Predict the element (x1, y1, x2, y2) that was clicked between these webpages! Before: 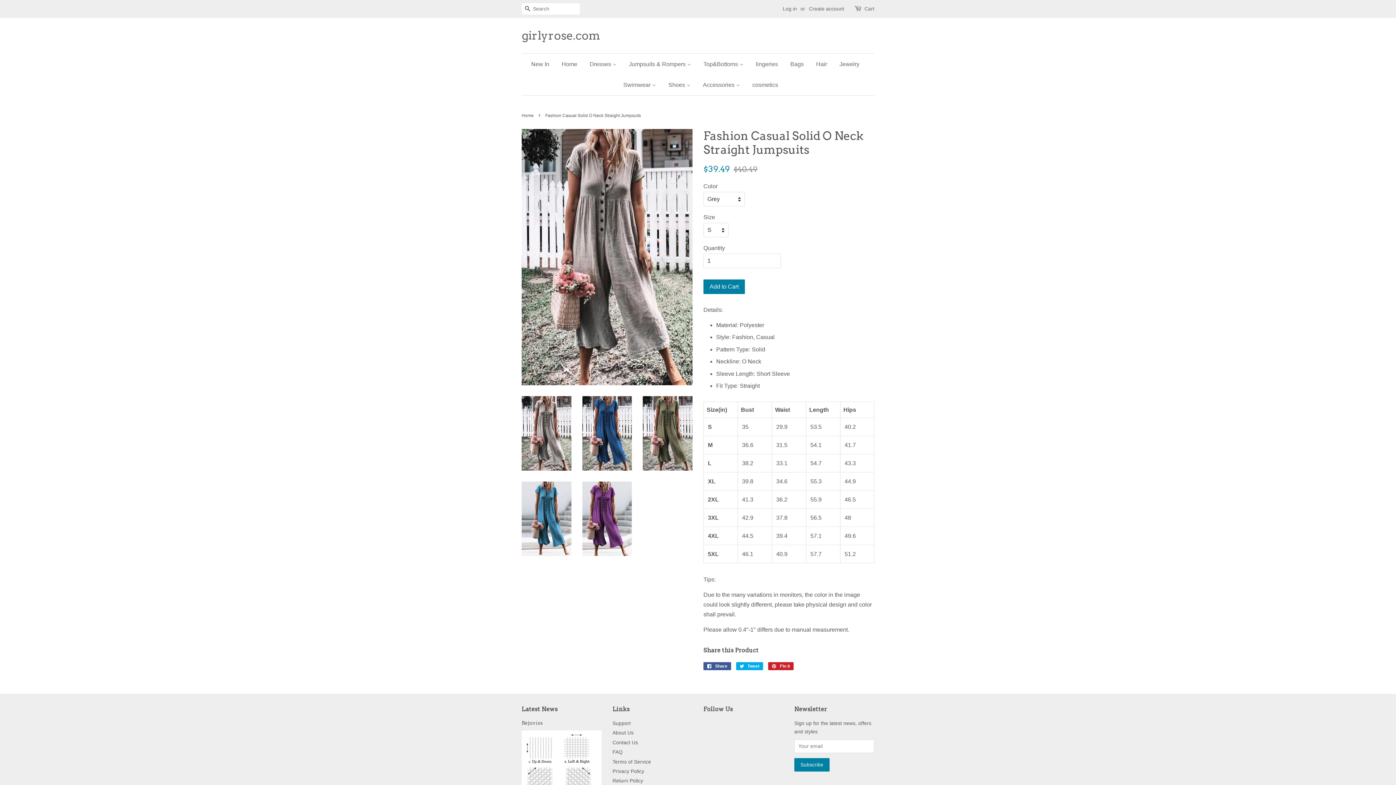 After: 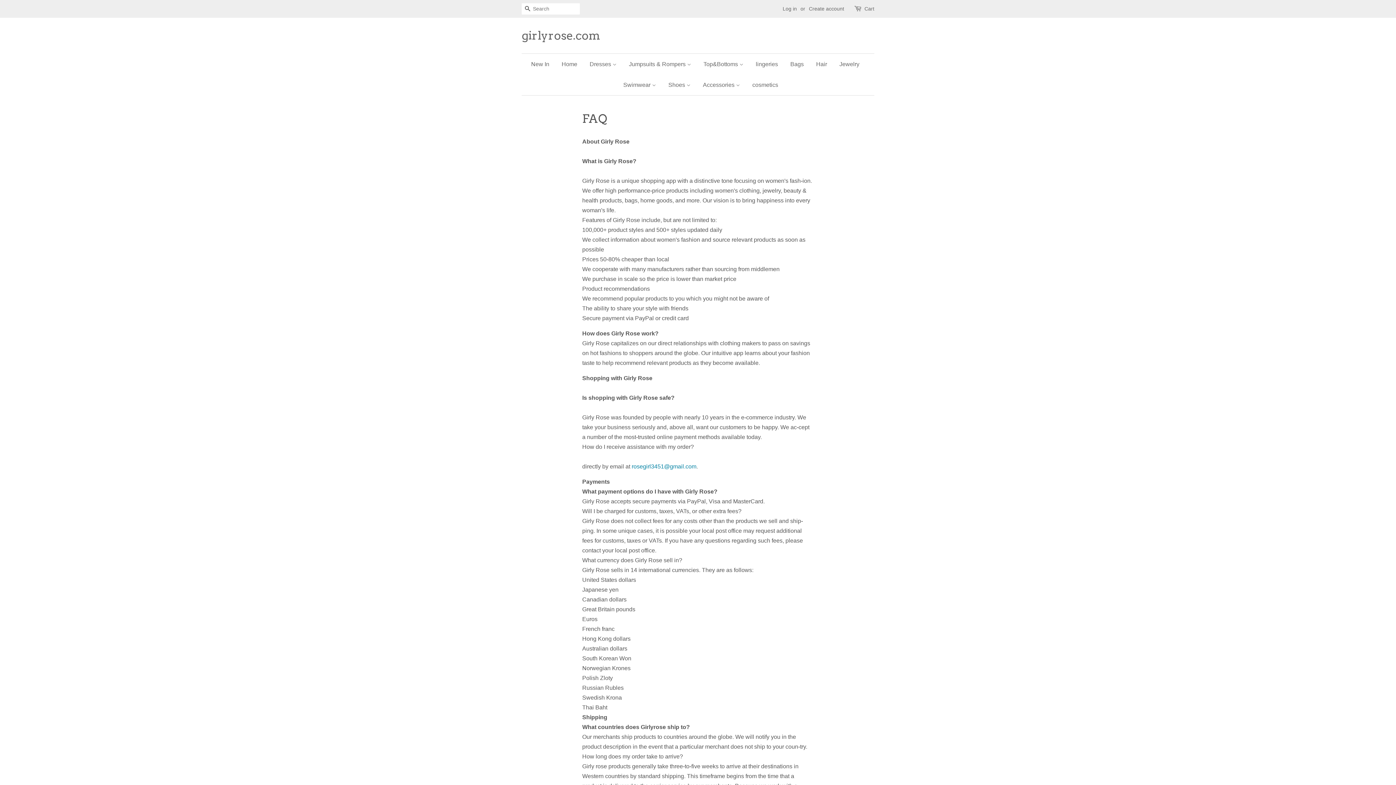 Action: label: FAQ bbox: (612, 749, 622, 755)